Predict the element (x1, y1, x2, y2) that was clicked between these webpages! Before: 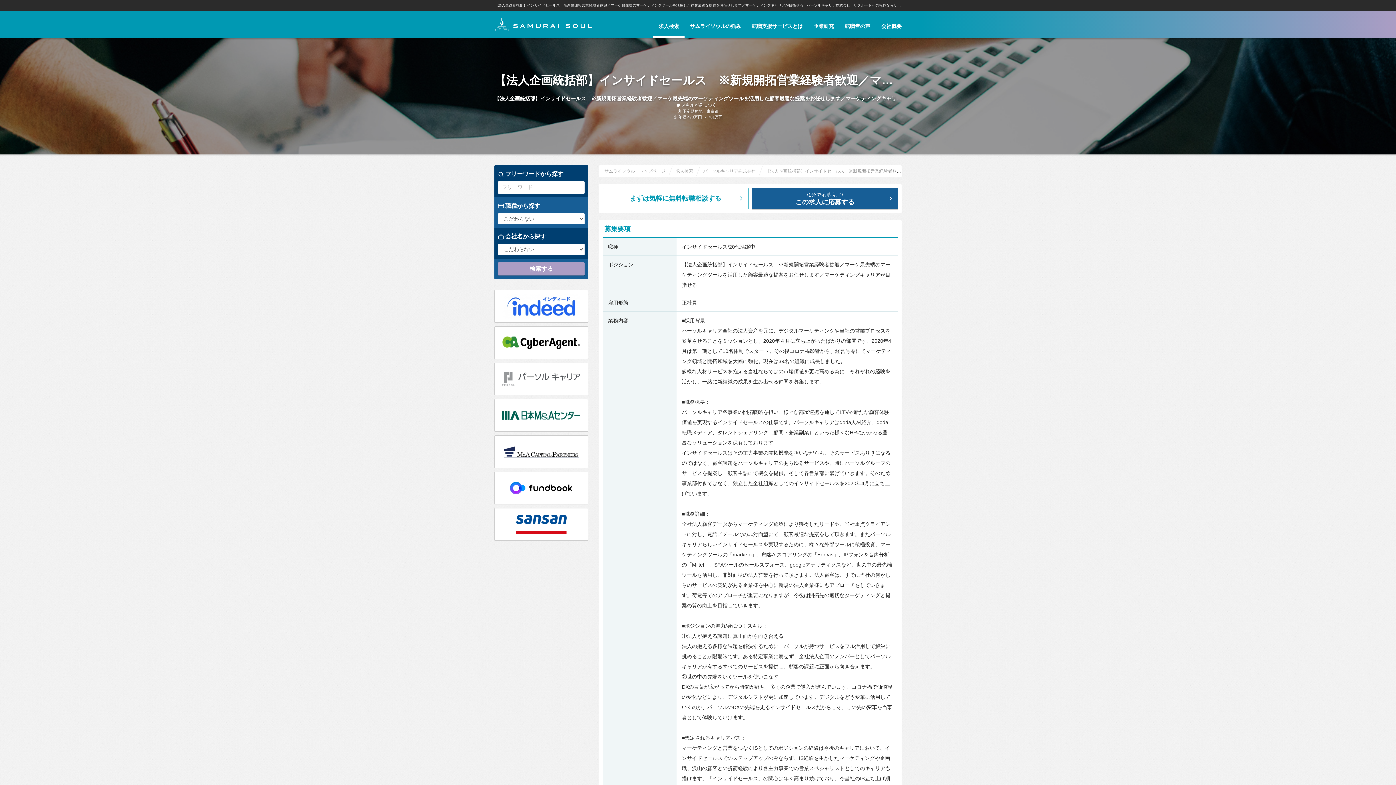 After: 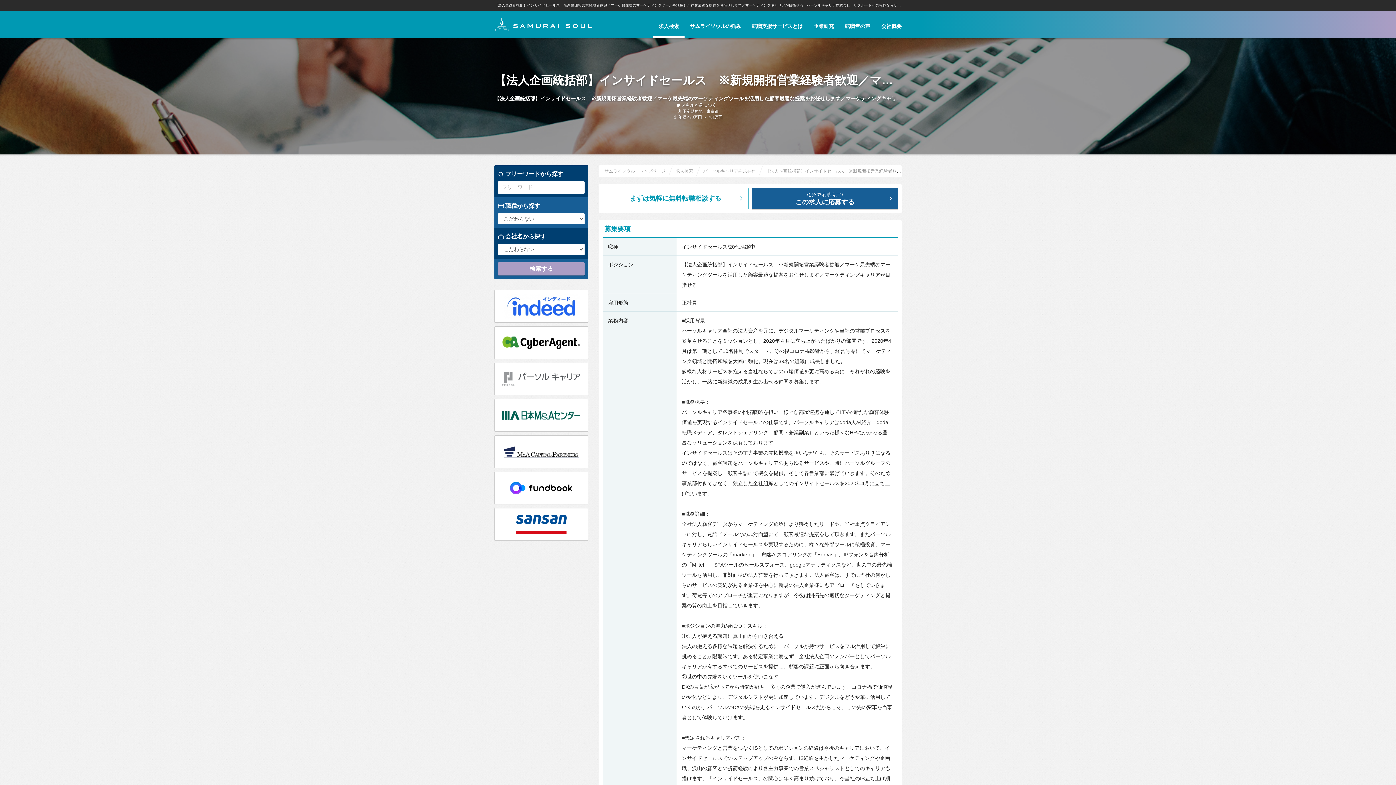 Action: label: パーソルキャリア株式会社 bbox: (699, 166, 759, 176)